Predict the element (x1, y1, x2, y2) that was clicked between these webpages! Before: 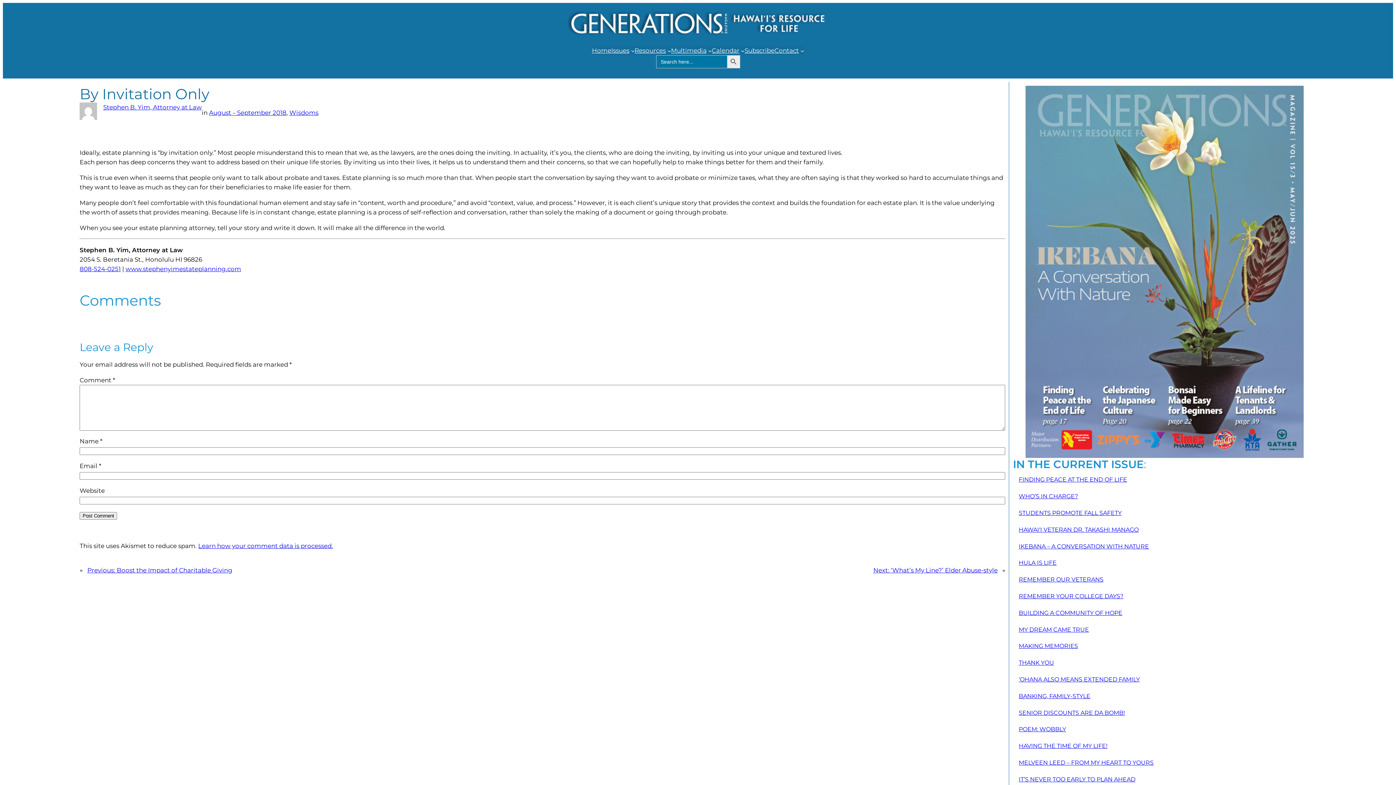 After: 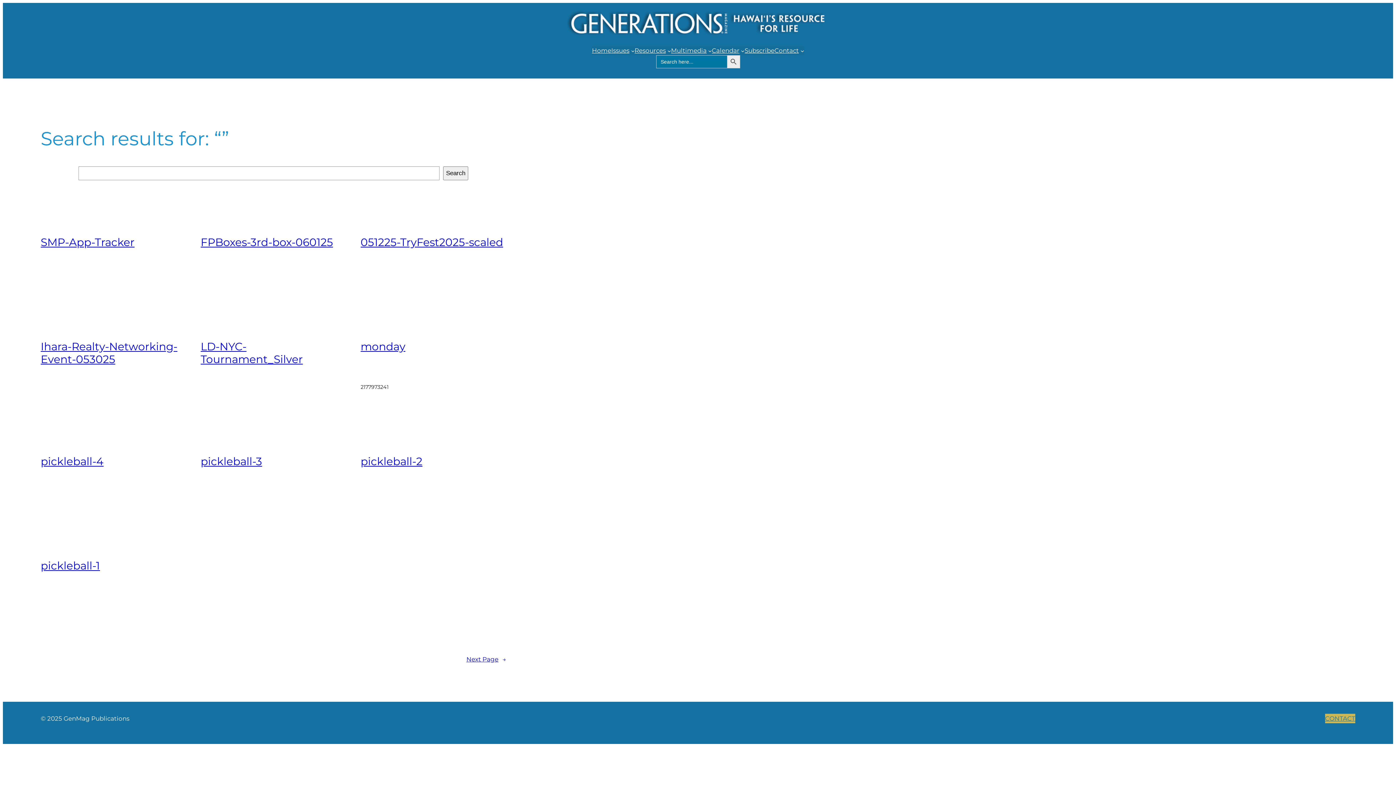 Action: label: Search Button bbox: (727, 55, 740, 68)